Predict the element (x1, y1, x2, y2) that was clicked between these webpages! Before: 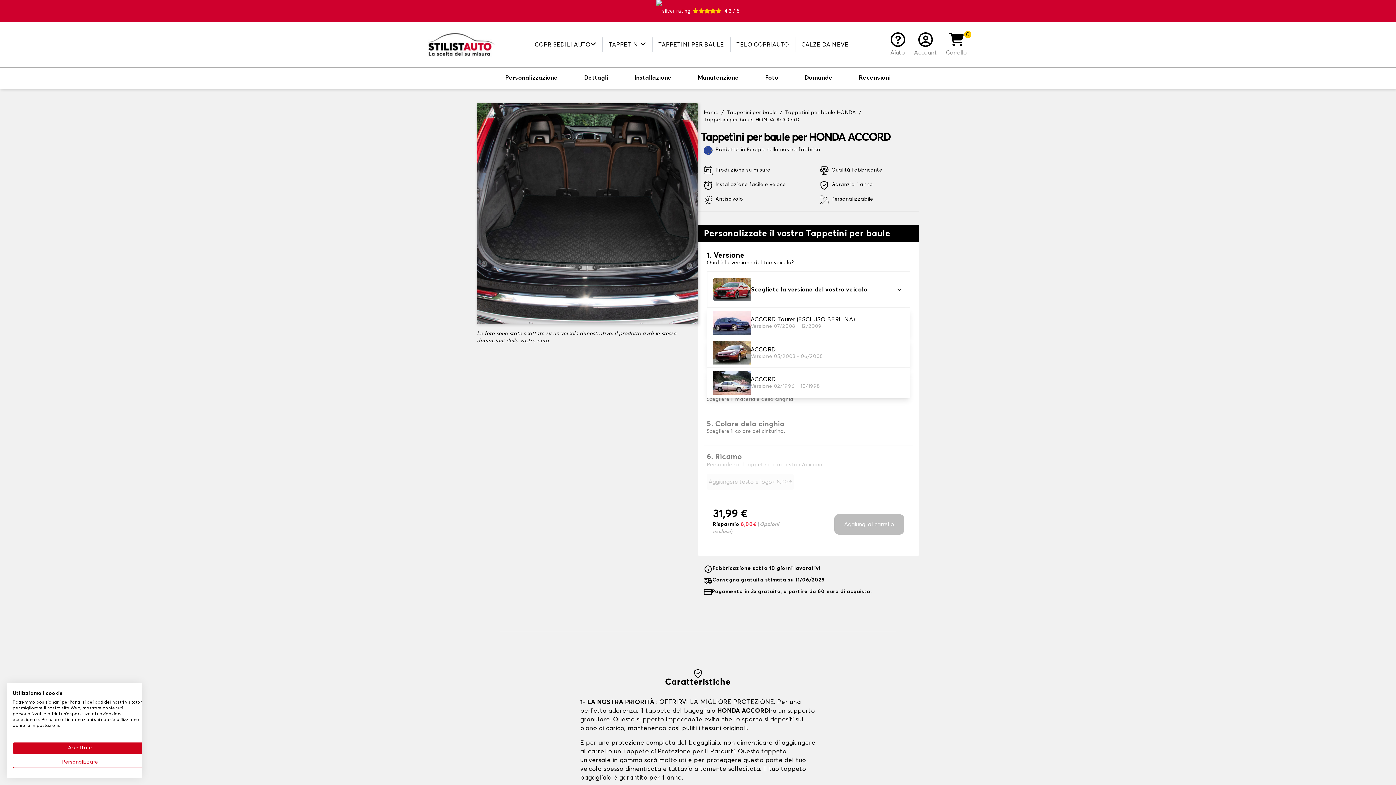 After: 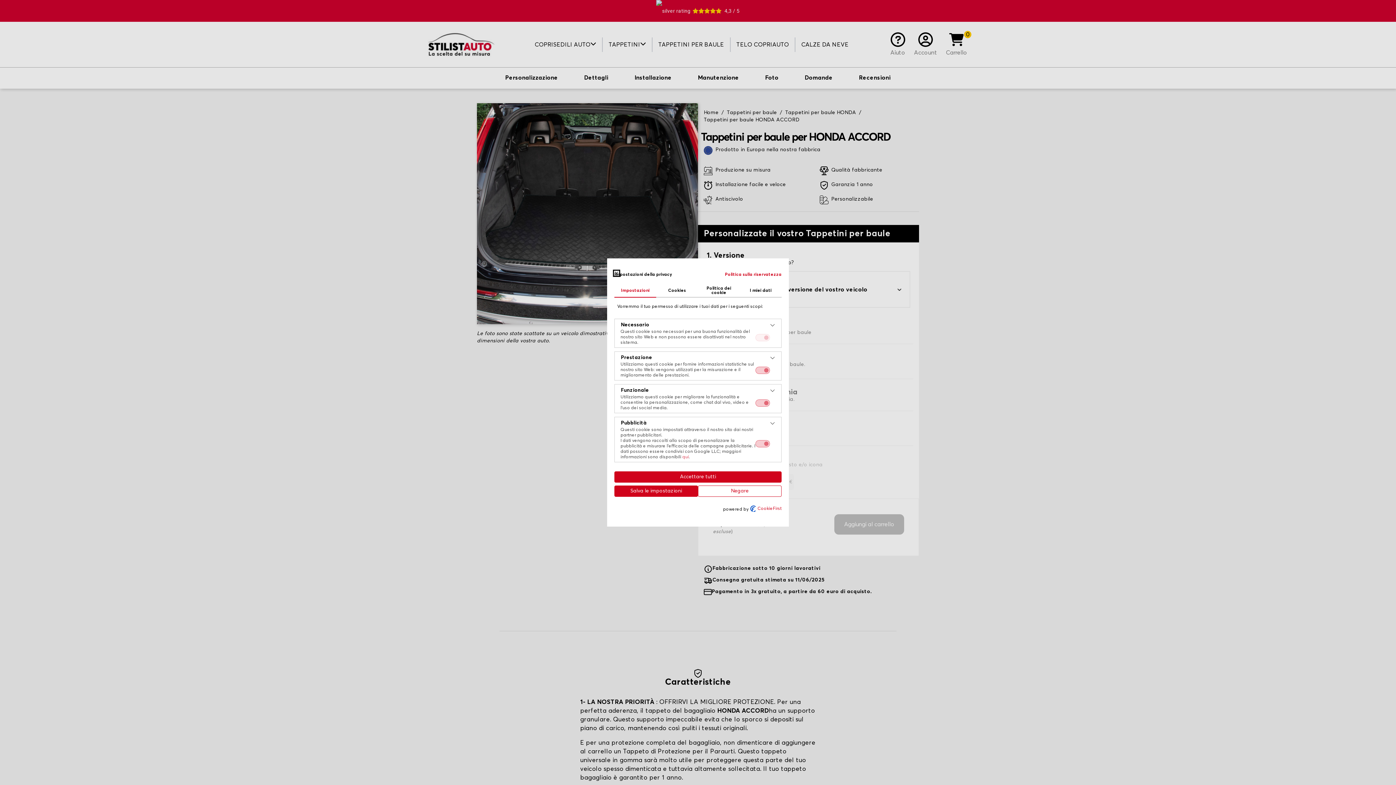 Action: label: Regolare le preferenze di cookie  bbox: (12, 757, 147, 768)